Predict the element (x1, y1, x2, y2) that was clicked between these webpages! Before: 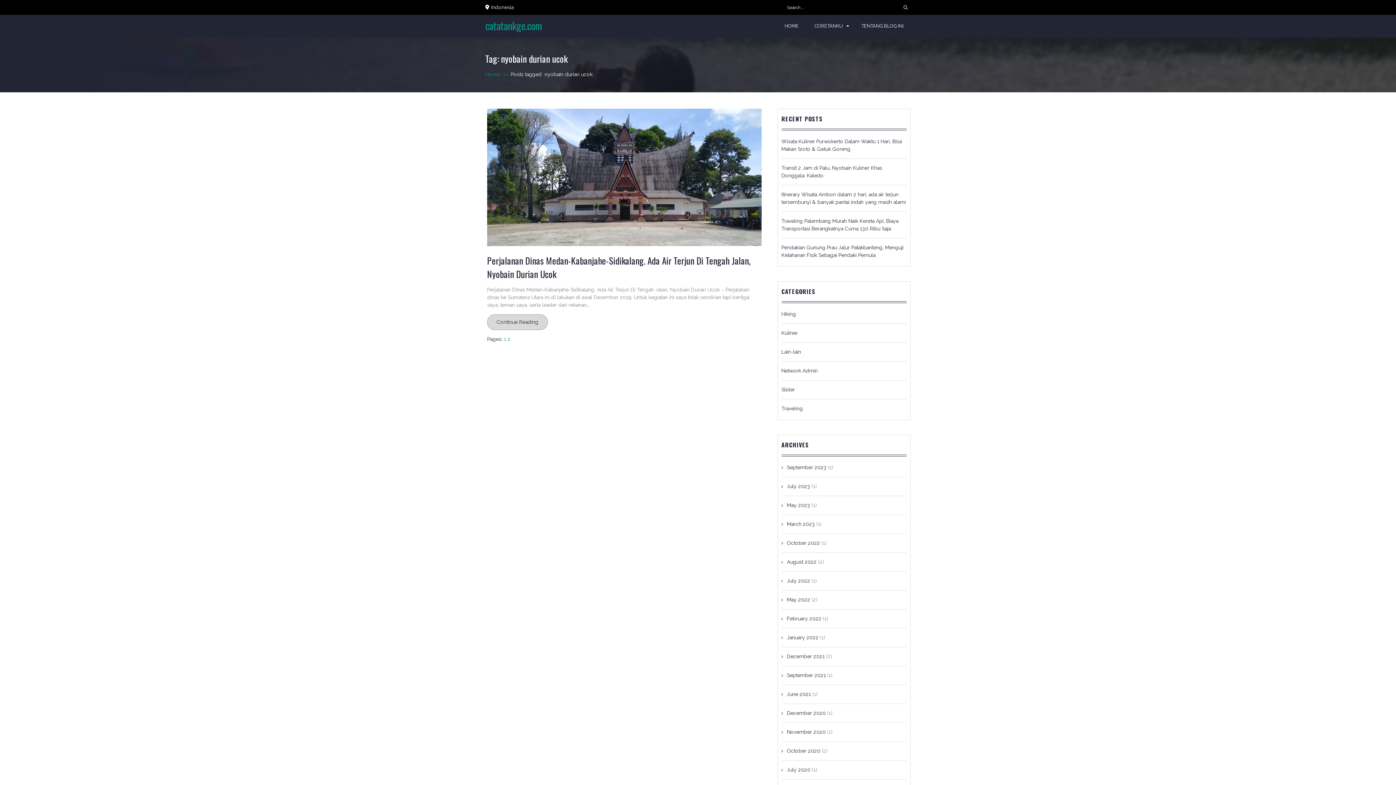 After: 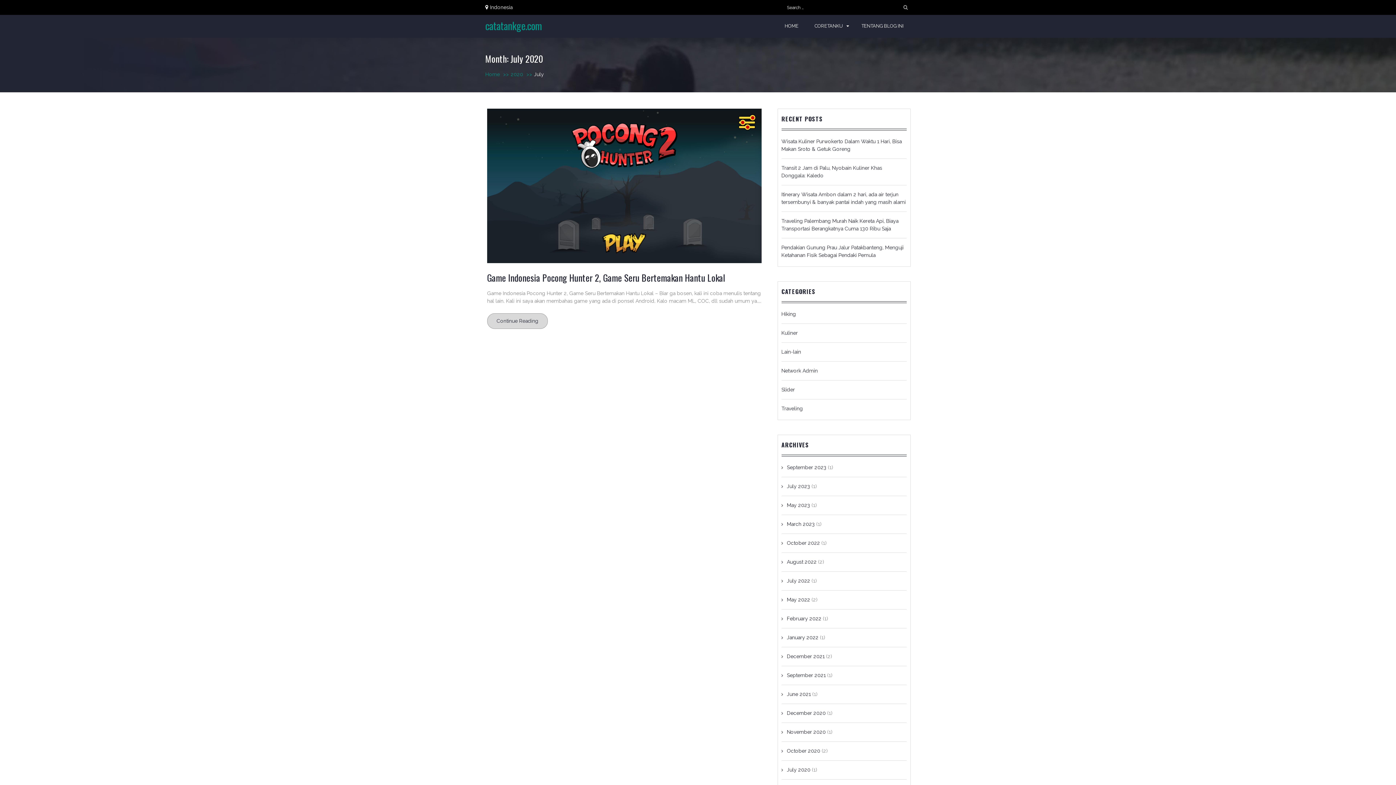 Action: label: July 2020 bbox: (781, 767, 810, 773)